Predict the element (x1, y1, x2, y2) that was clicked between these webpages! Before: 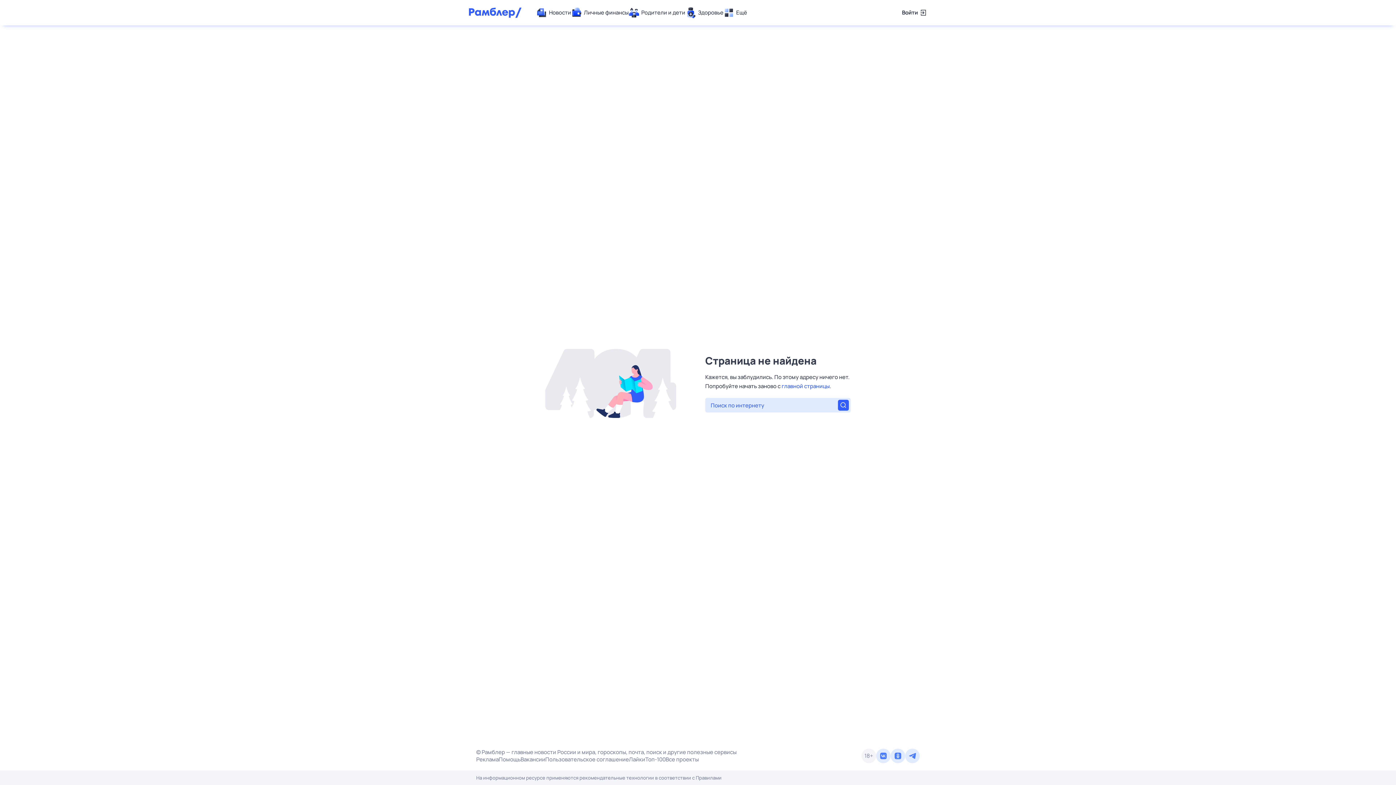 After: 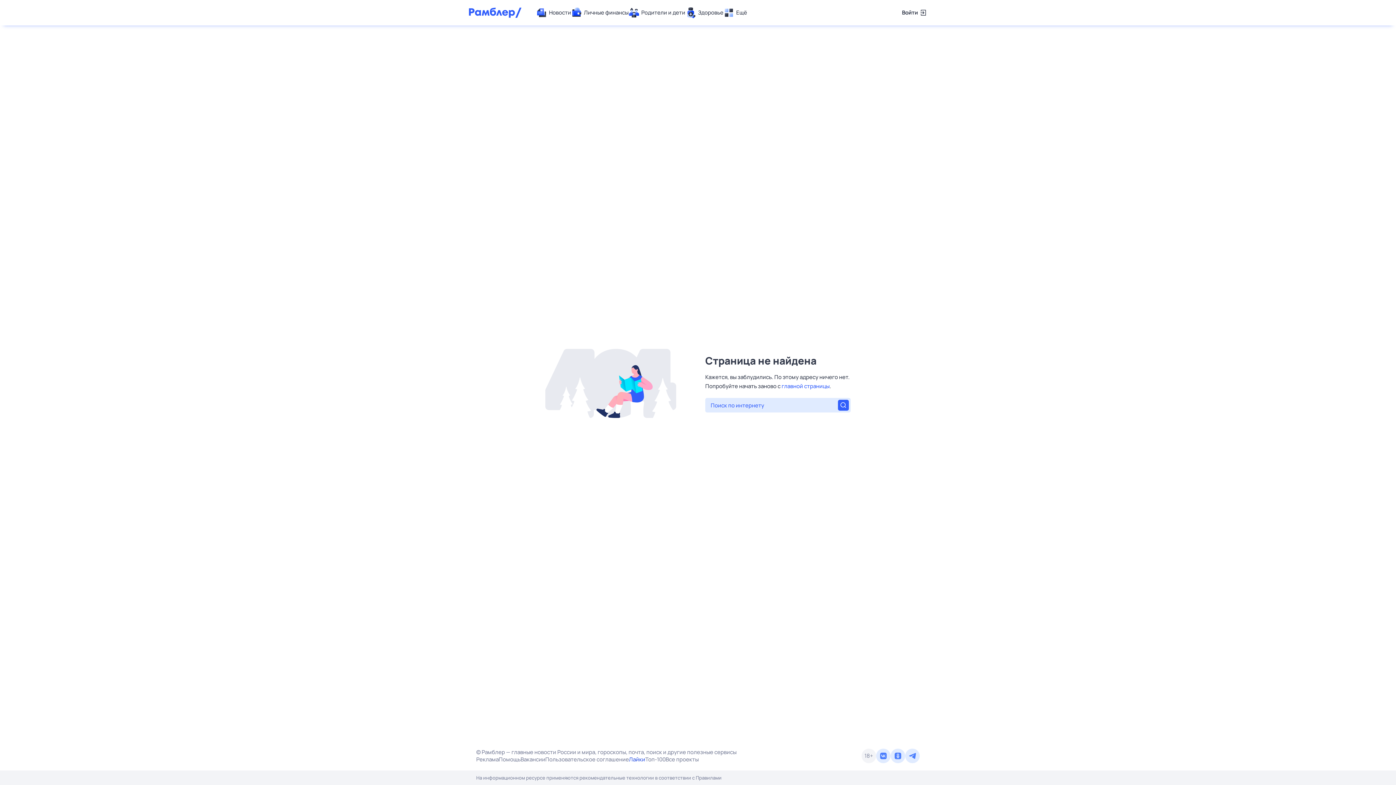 Action: bbox: (629, 756, 645, 763) label: Лайки